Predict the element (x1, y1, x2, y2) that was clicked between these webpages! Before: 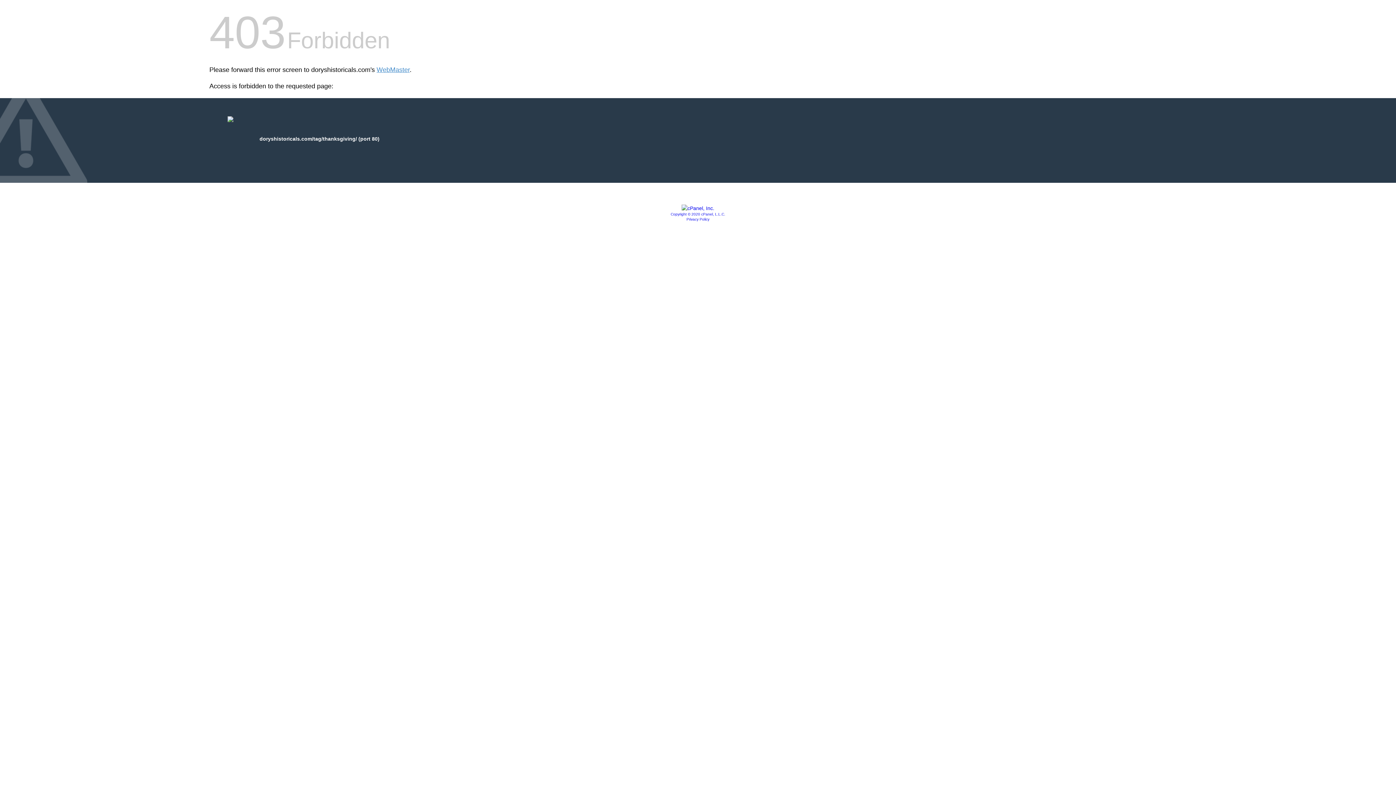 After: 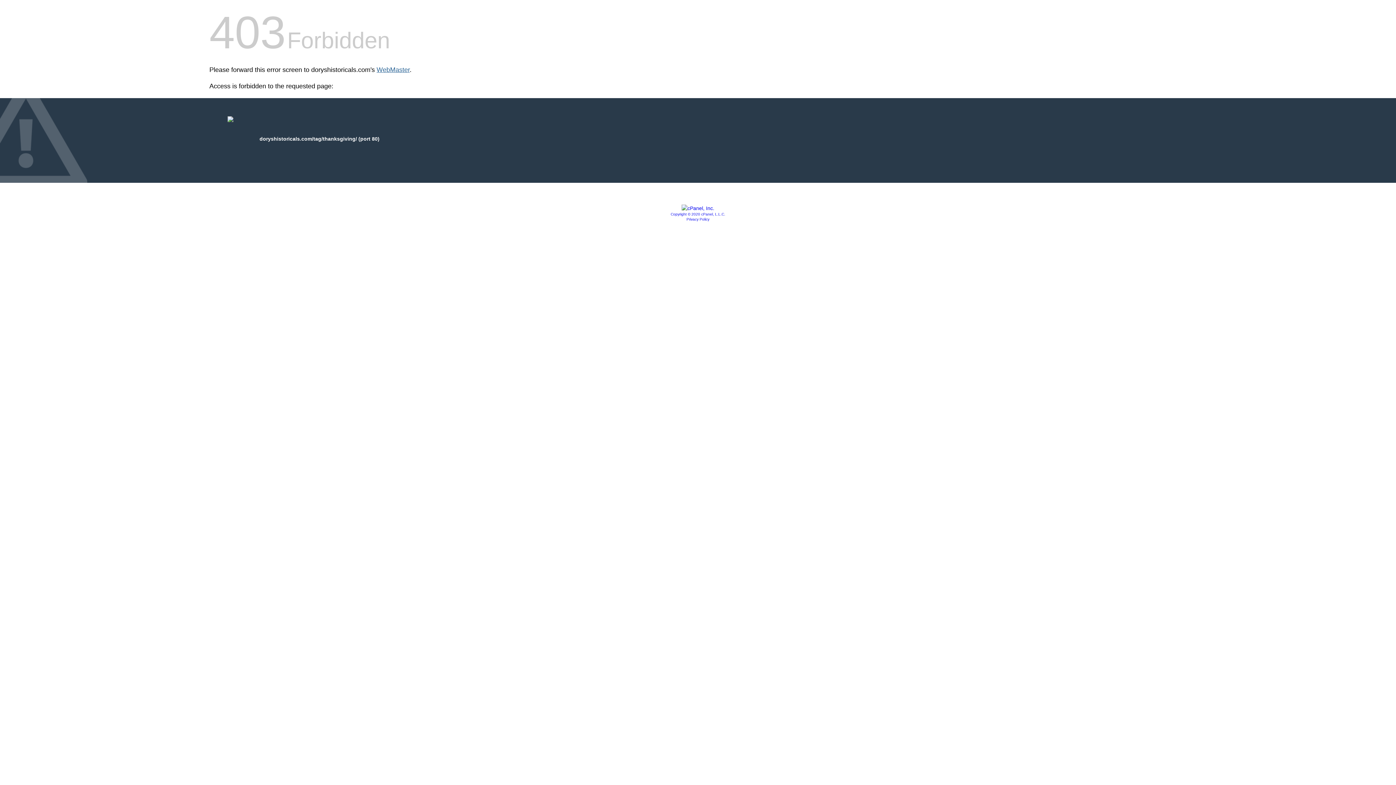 Action: bbox: (376, 66, 409, 73) label: WebMaster